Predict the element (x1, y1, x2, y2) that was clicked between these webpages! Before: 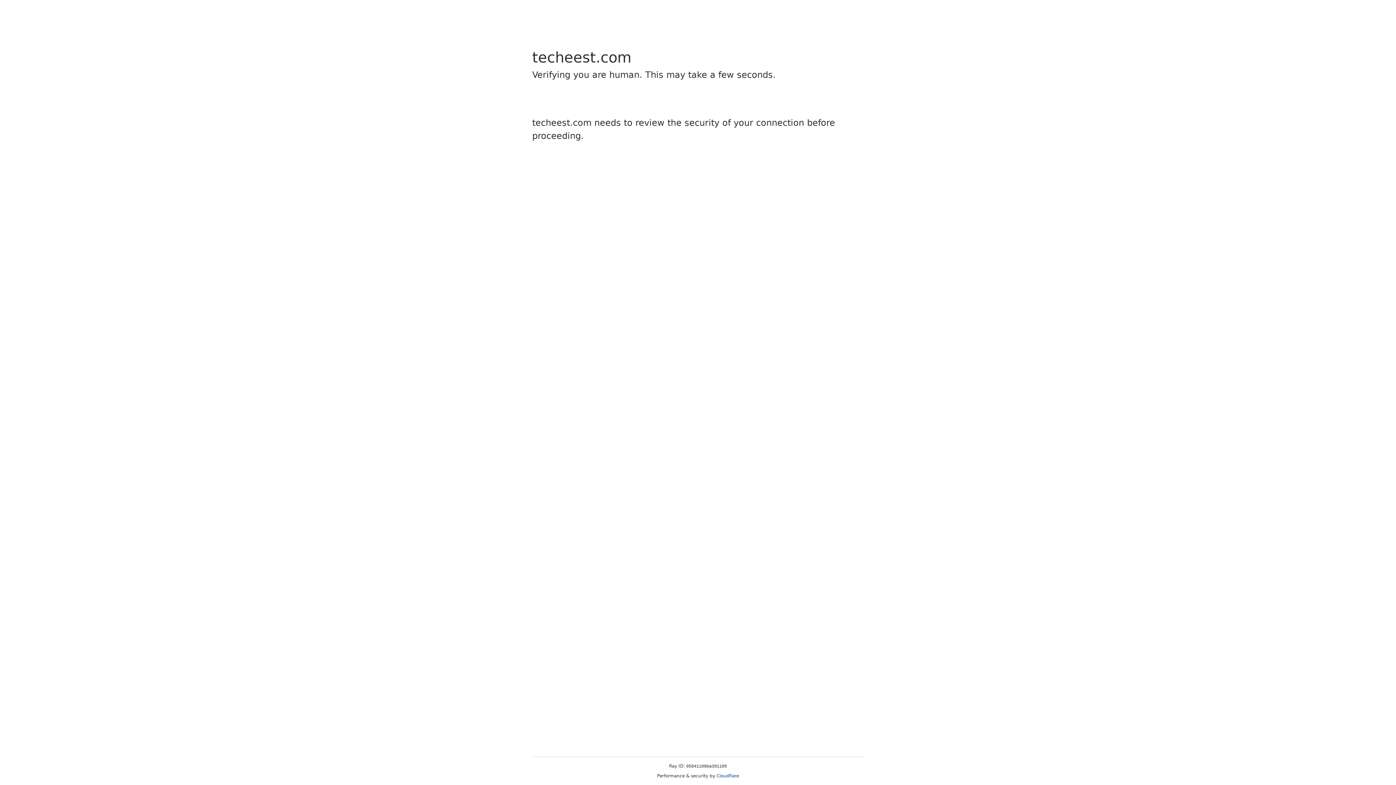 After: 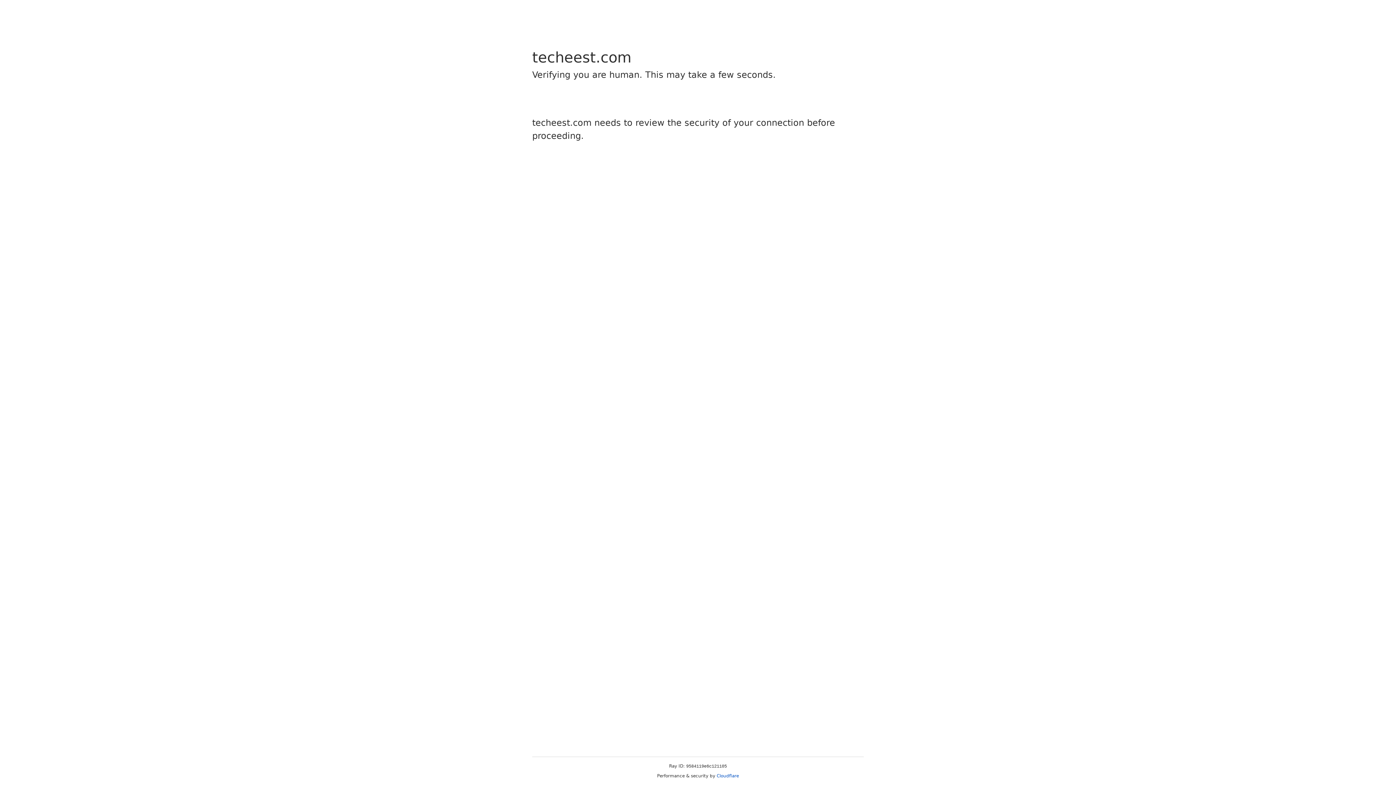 Action: label: Cloudflare bbox: (716, 773, 739, 778)